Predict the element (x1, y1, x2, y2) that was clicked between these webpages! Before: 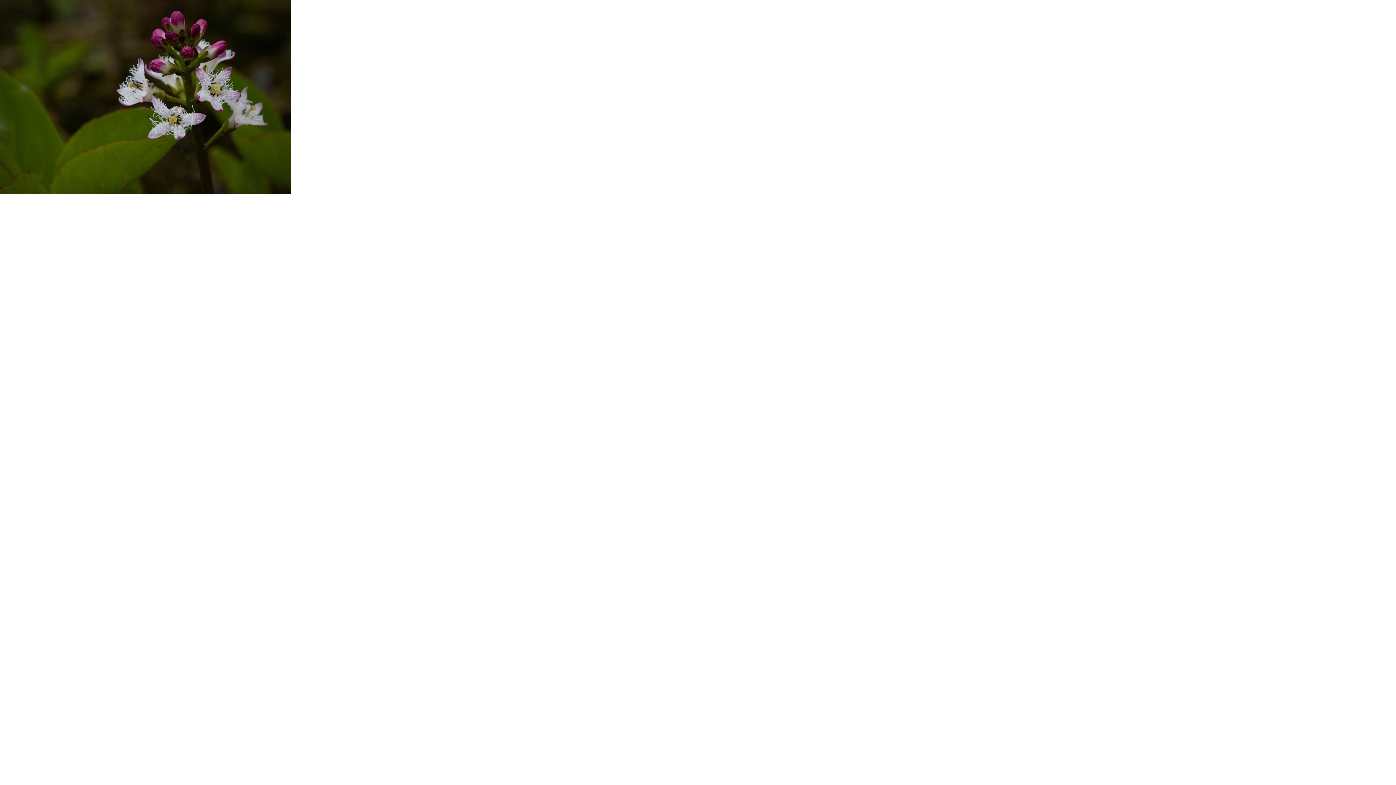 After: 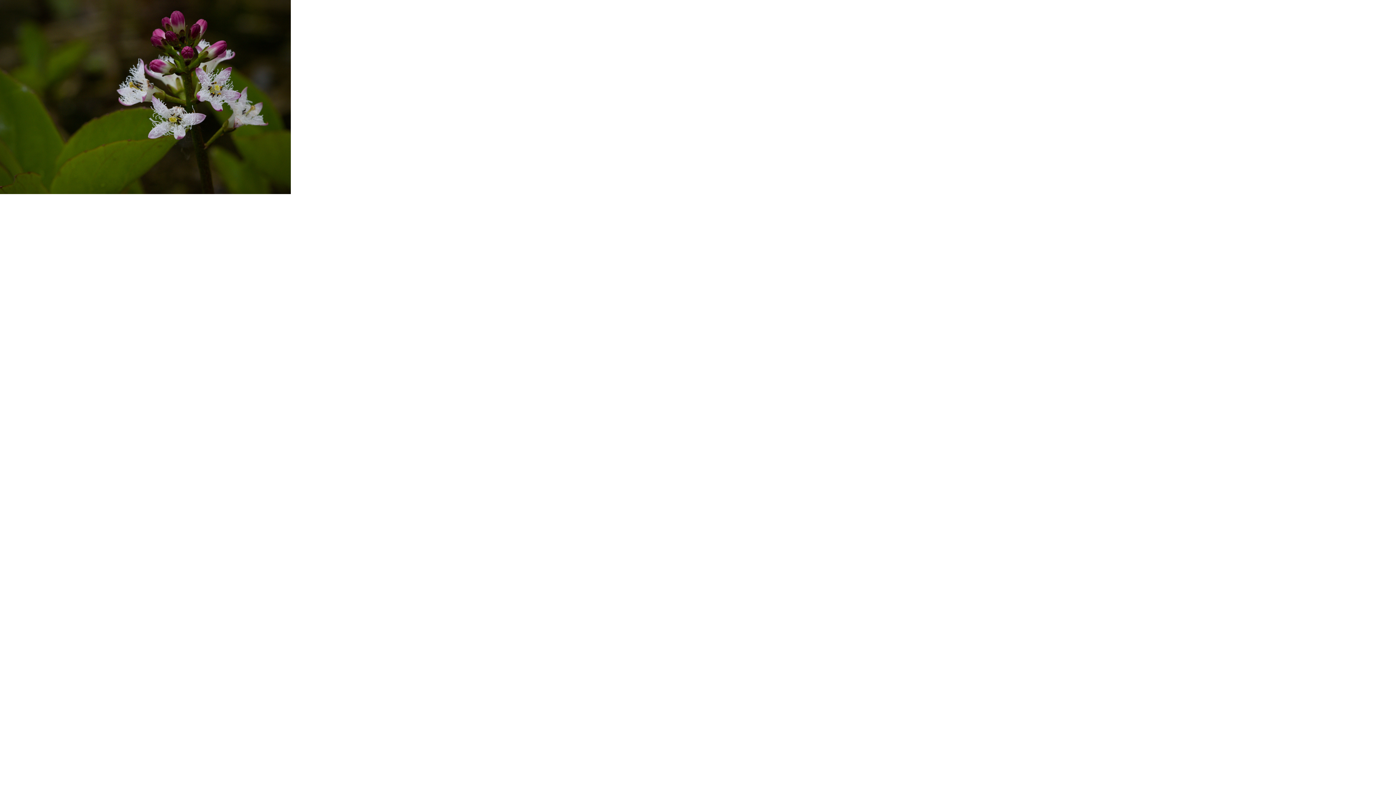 Action: bbox: (0, 188, 290, 195)